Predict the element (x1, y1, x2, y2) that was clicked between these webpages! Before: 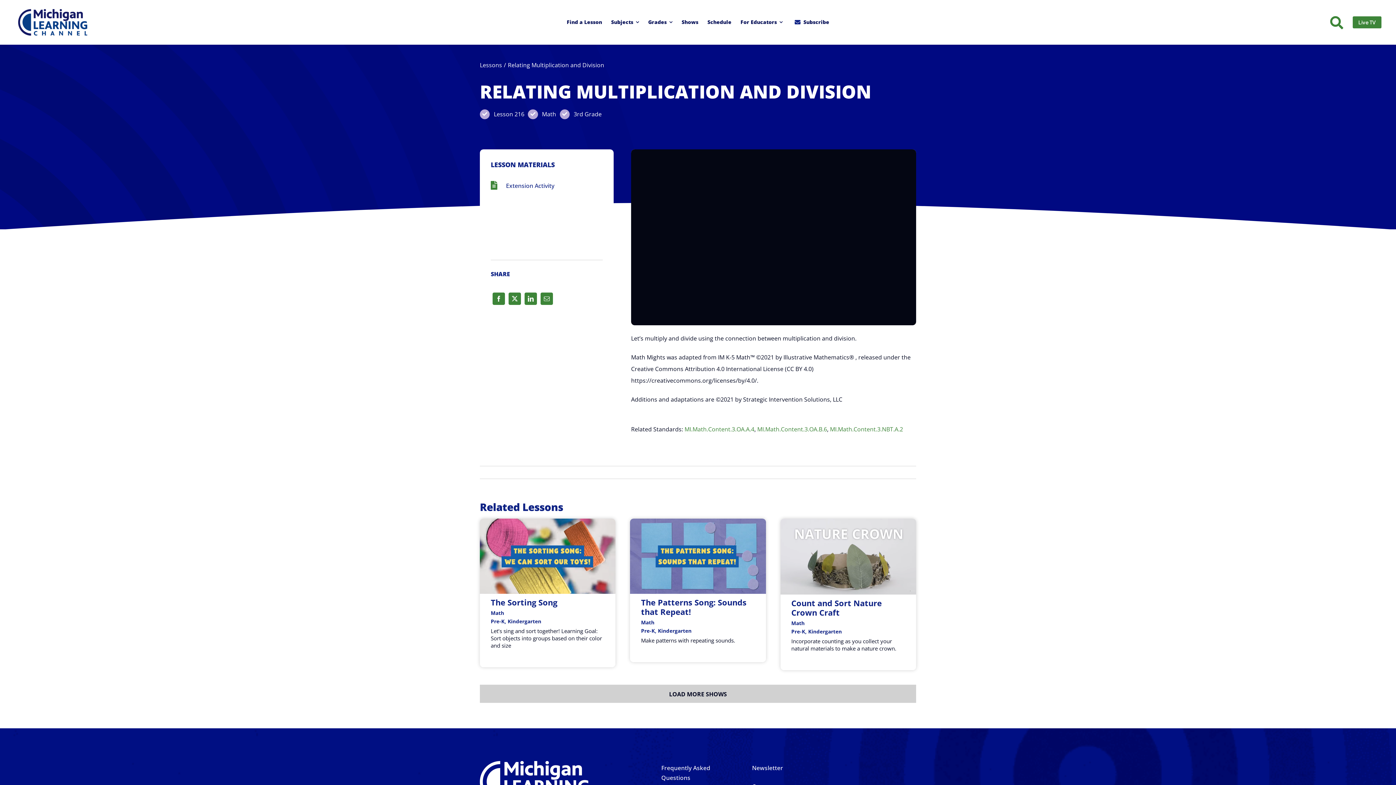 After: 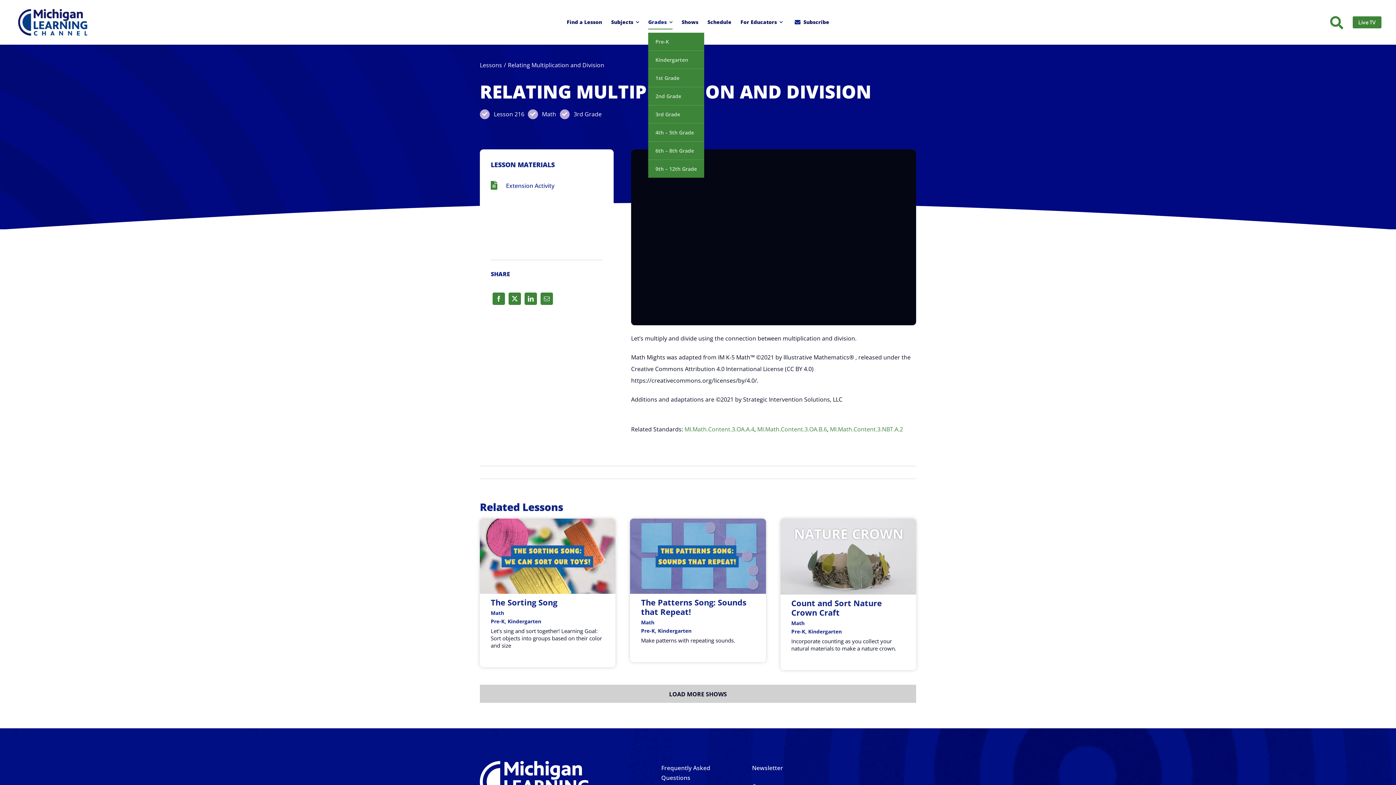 Action: label: Grades bbox: (648, 15, 672, 29)